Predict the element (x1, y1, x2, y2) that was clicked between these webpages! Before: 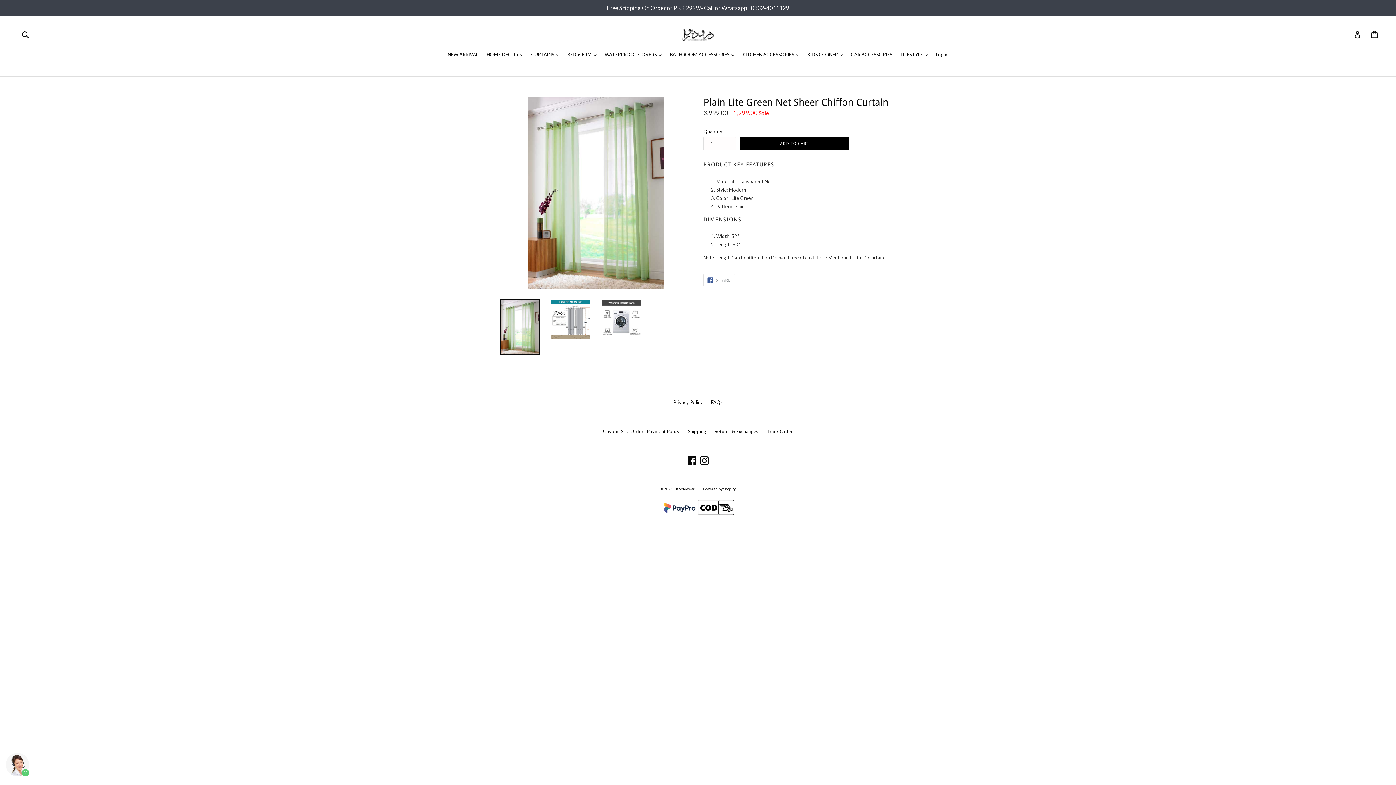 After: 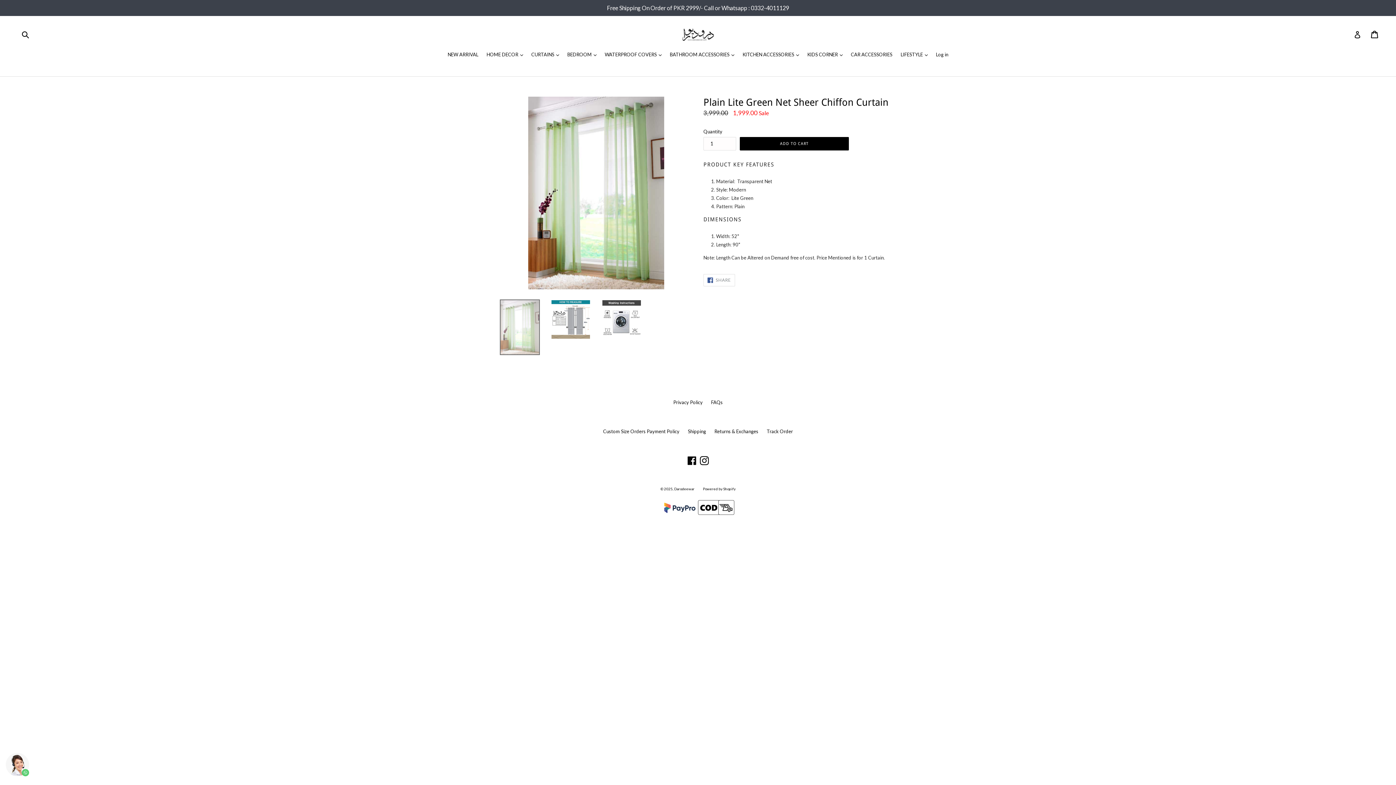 Action: bbox: (500, 299, 540, 355)